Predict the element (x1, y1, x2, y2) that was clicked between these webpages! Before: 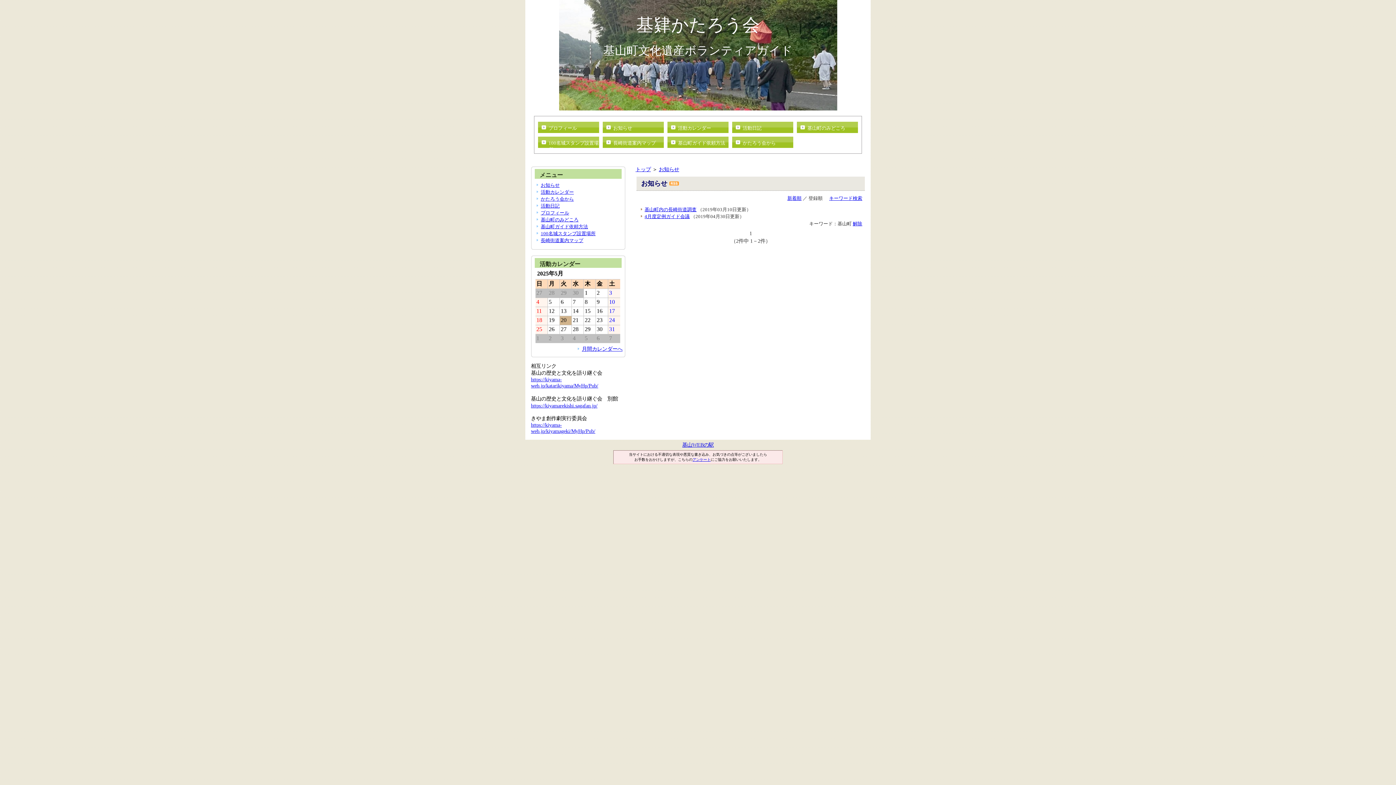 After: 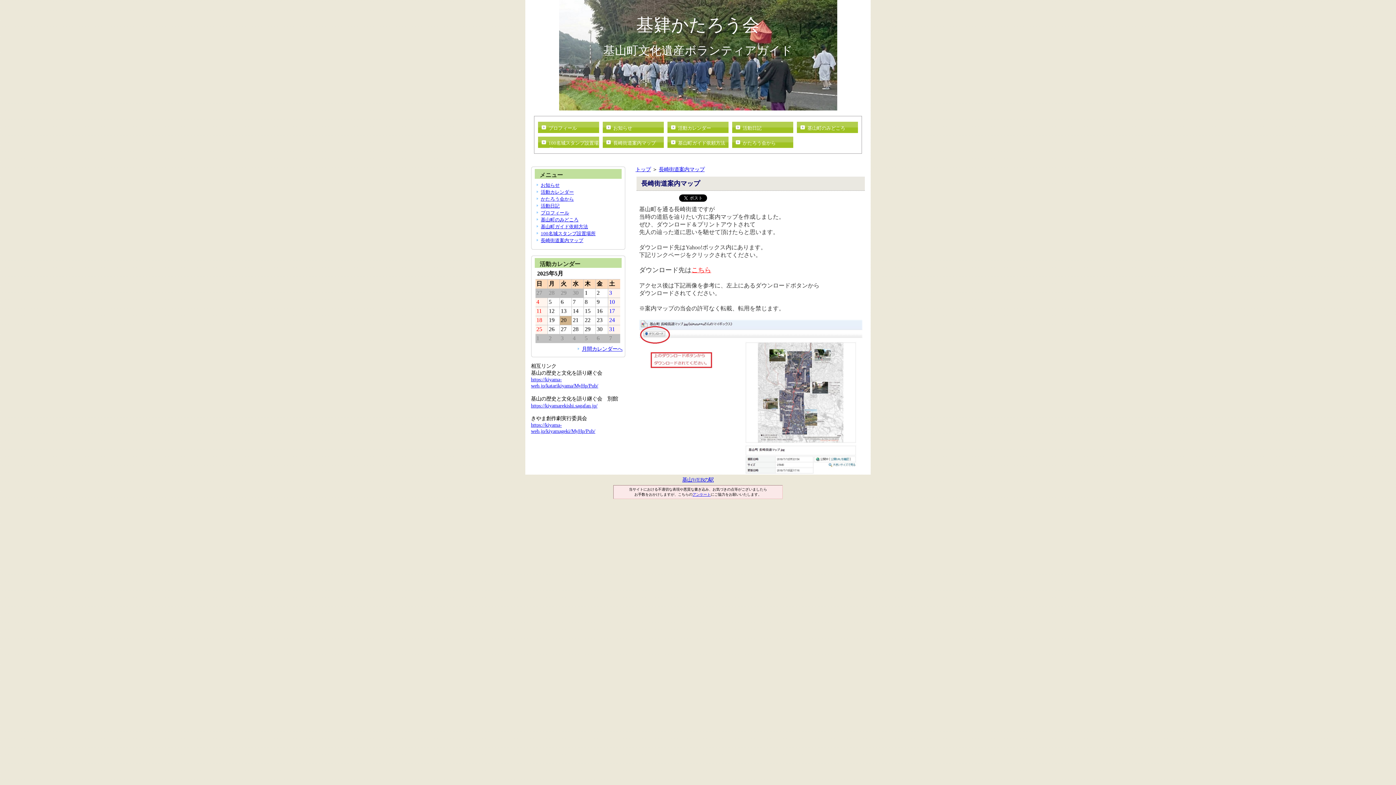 Action: bbox: (536, 237, 583, 243) label: 長崎街道案内マップ